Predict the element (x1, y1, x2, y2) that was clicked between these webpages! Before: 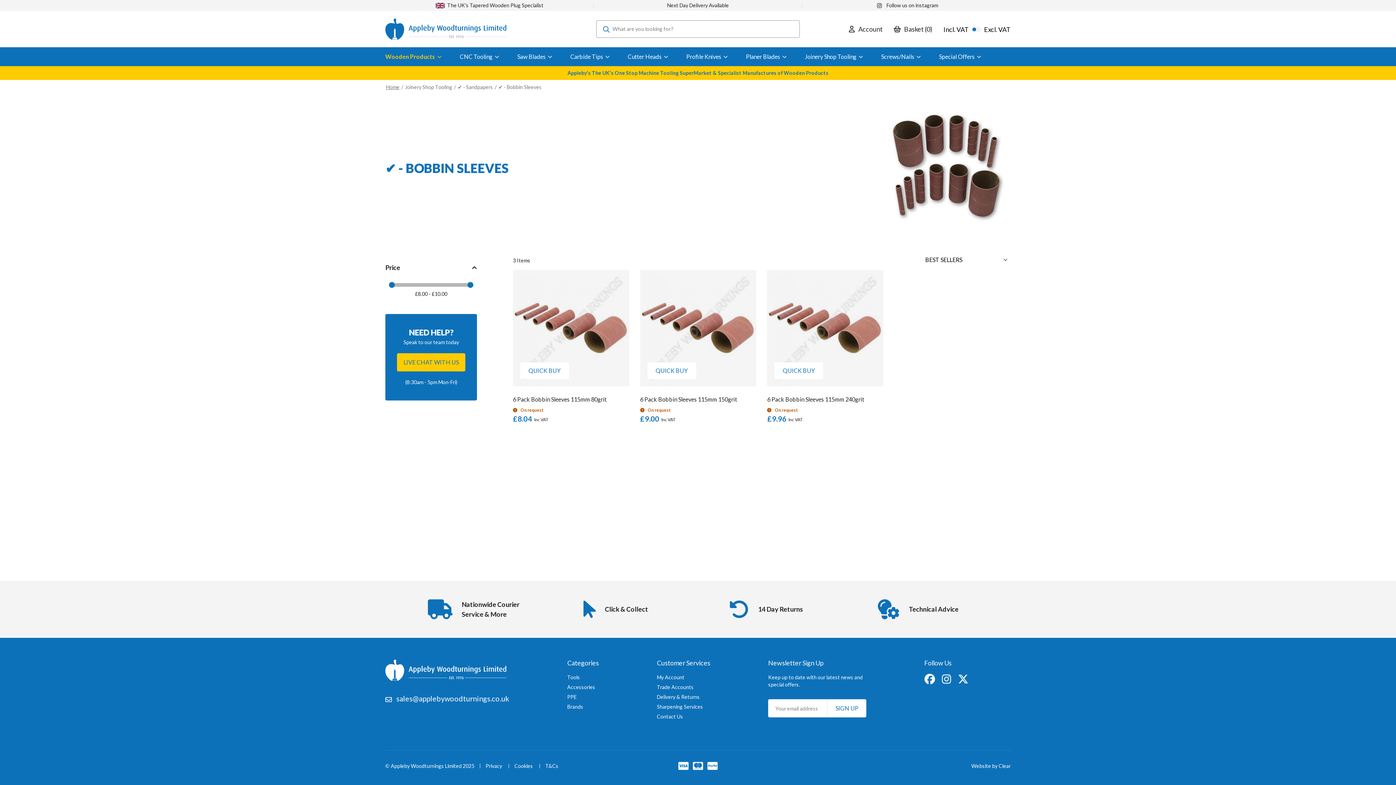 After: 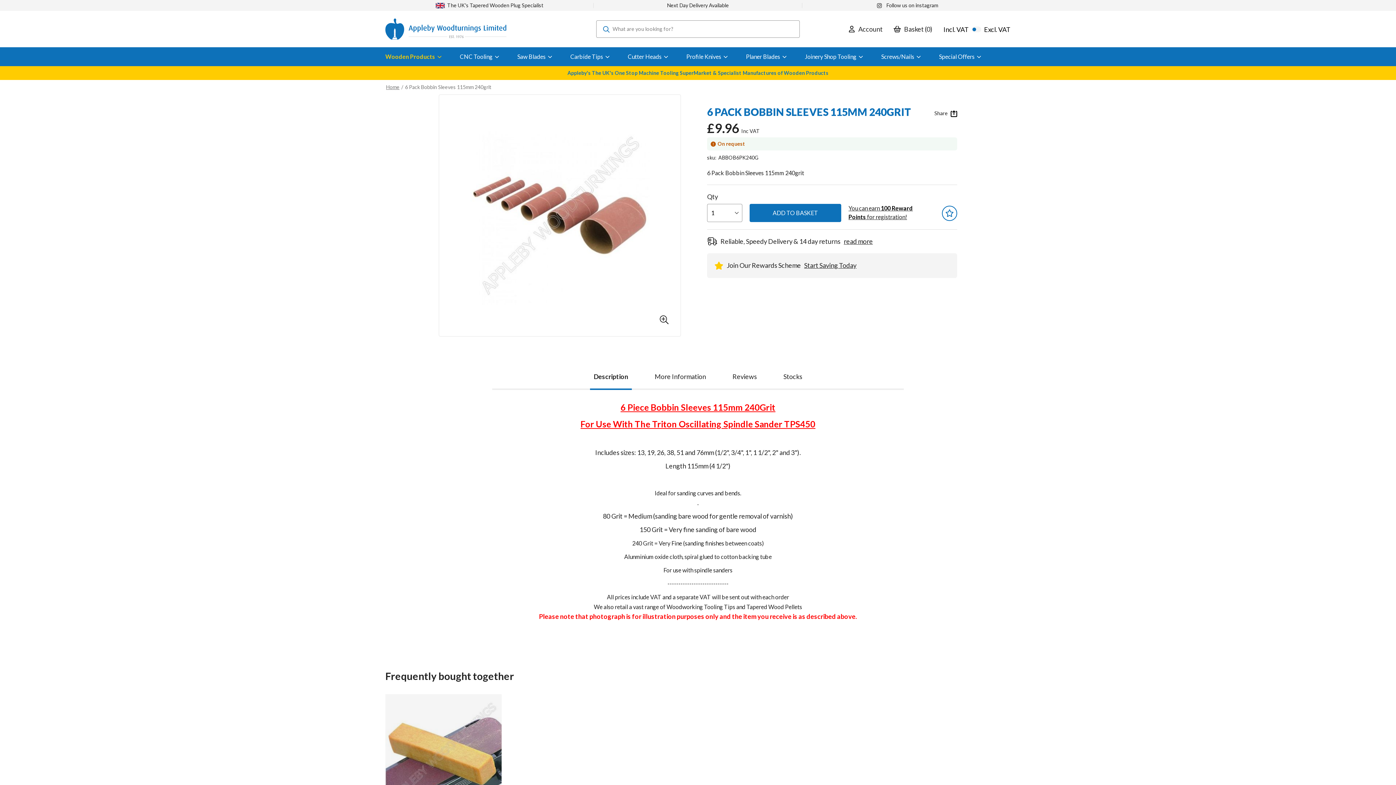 Action: bbox: (767, 395, 864, 402) label: 6 Pack Bobbin Sleeves 115mm 240grit